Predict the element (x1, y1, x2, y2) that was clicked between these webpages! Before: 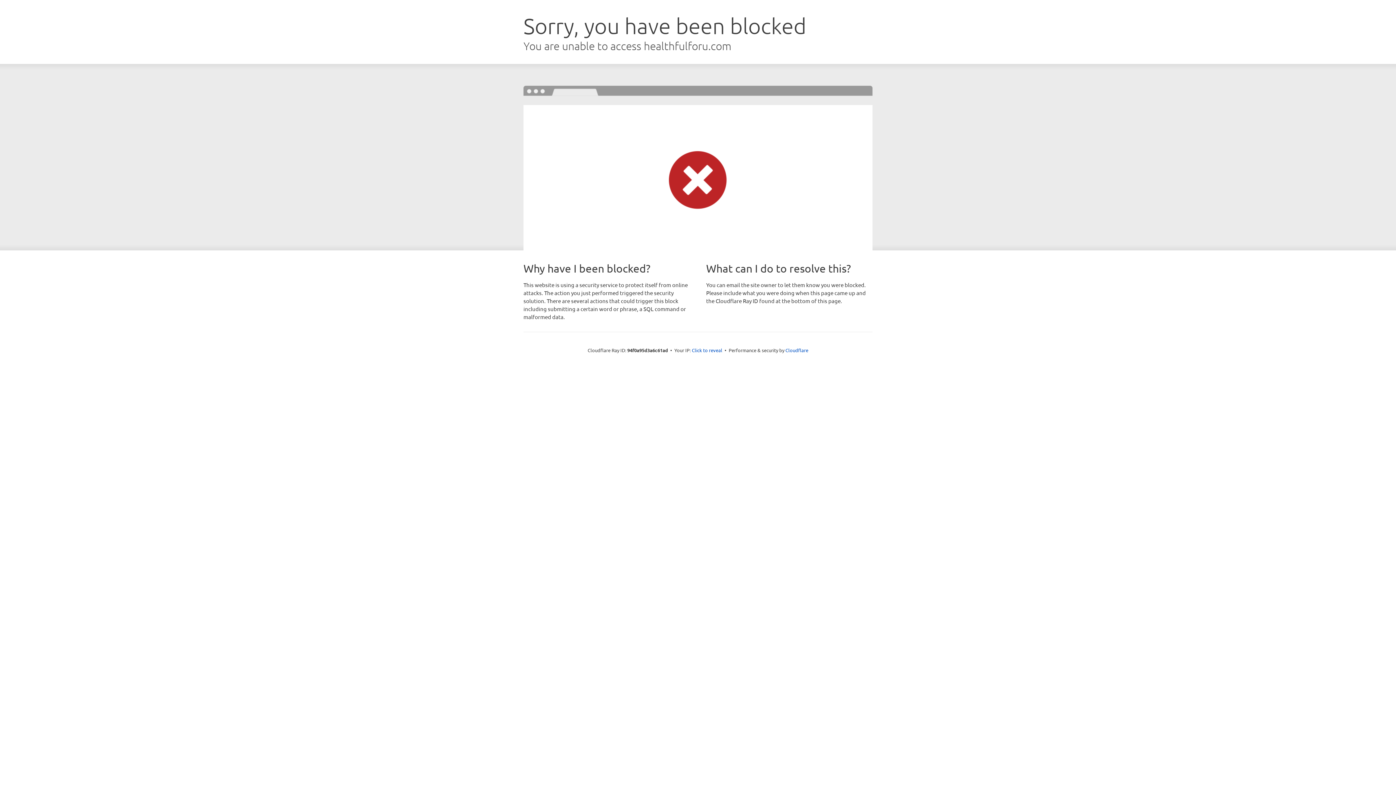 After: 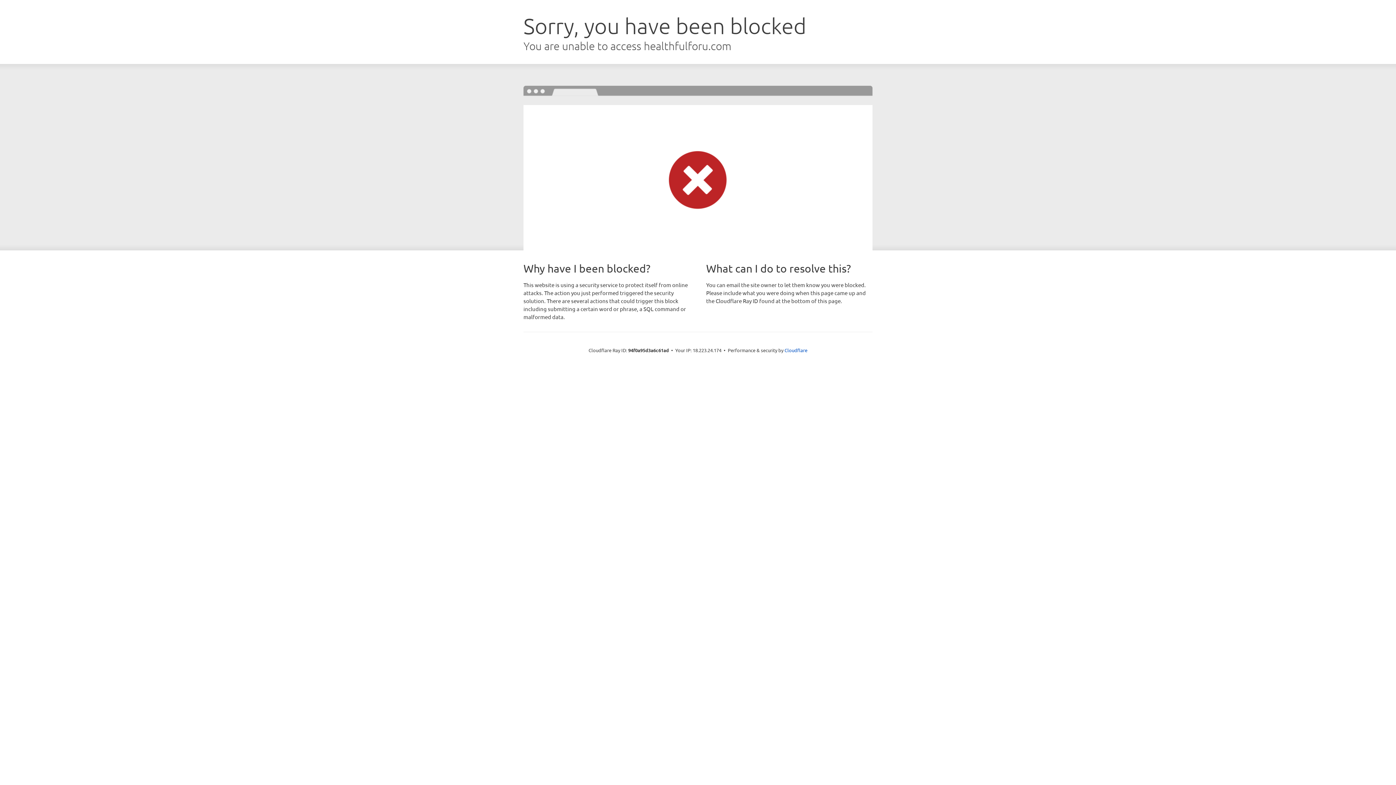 Action: label: Click to reveal bbox: (692, 346, 722, 353)